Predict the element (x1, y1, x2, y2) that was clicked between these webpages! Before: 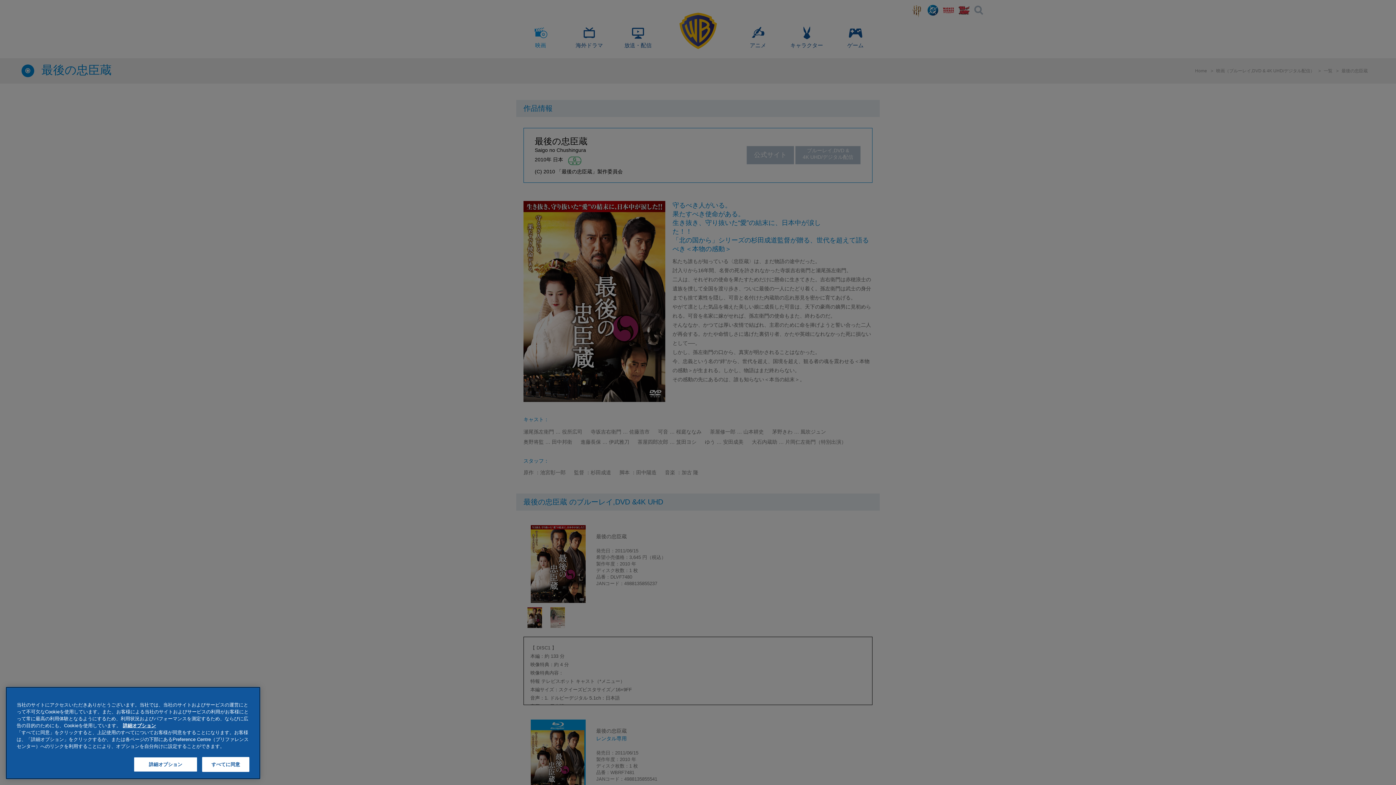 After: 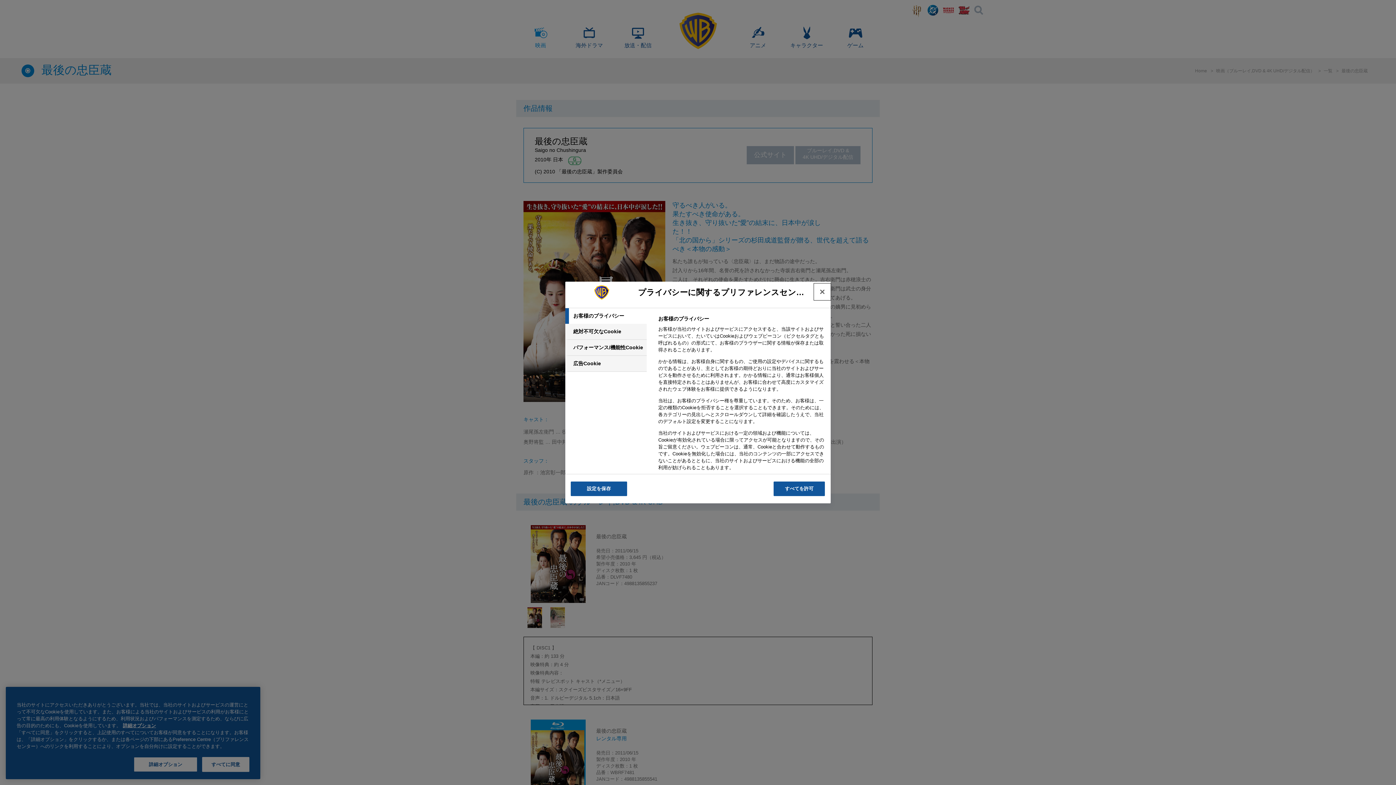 Action: label: 詳細オプション bbox: (122, 723, 156, 728)